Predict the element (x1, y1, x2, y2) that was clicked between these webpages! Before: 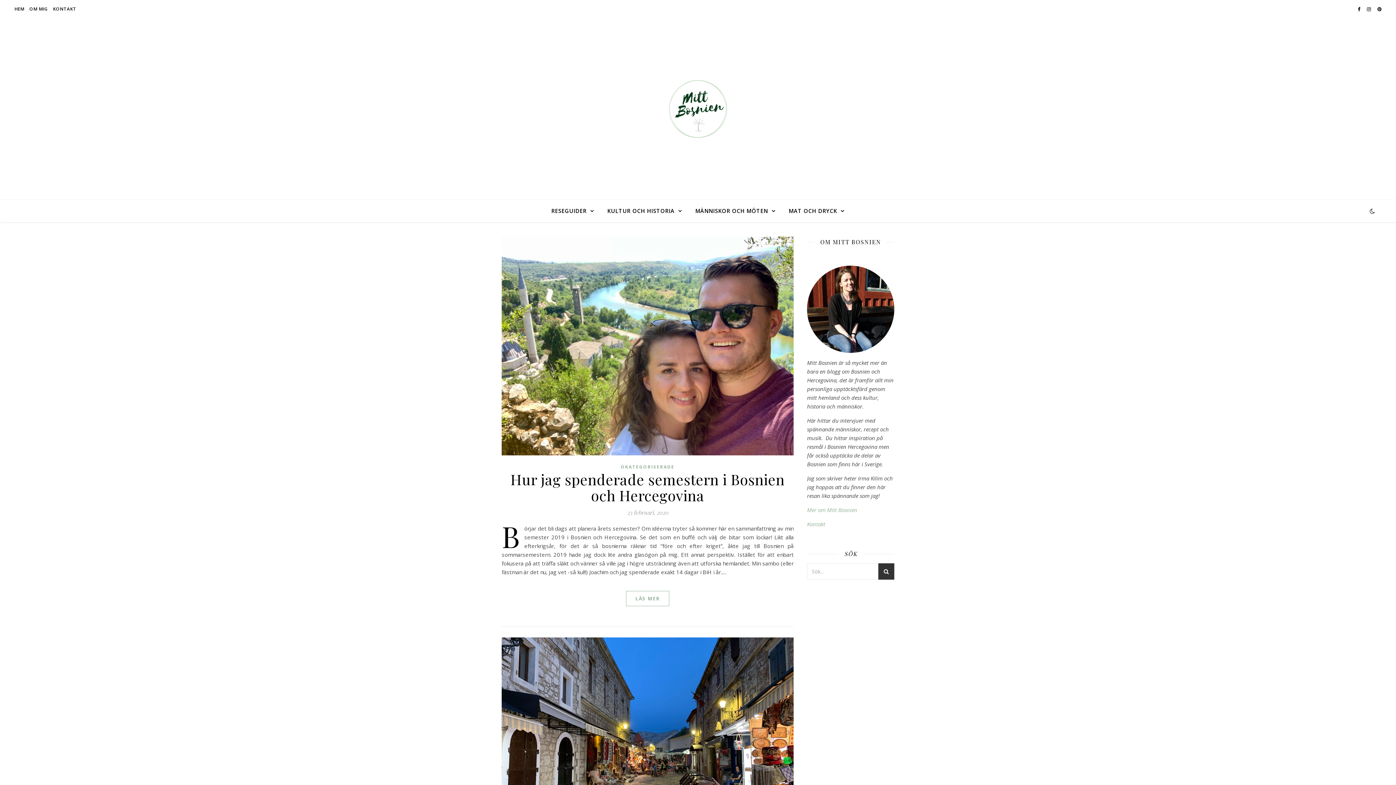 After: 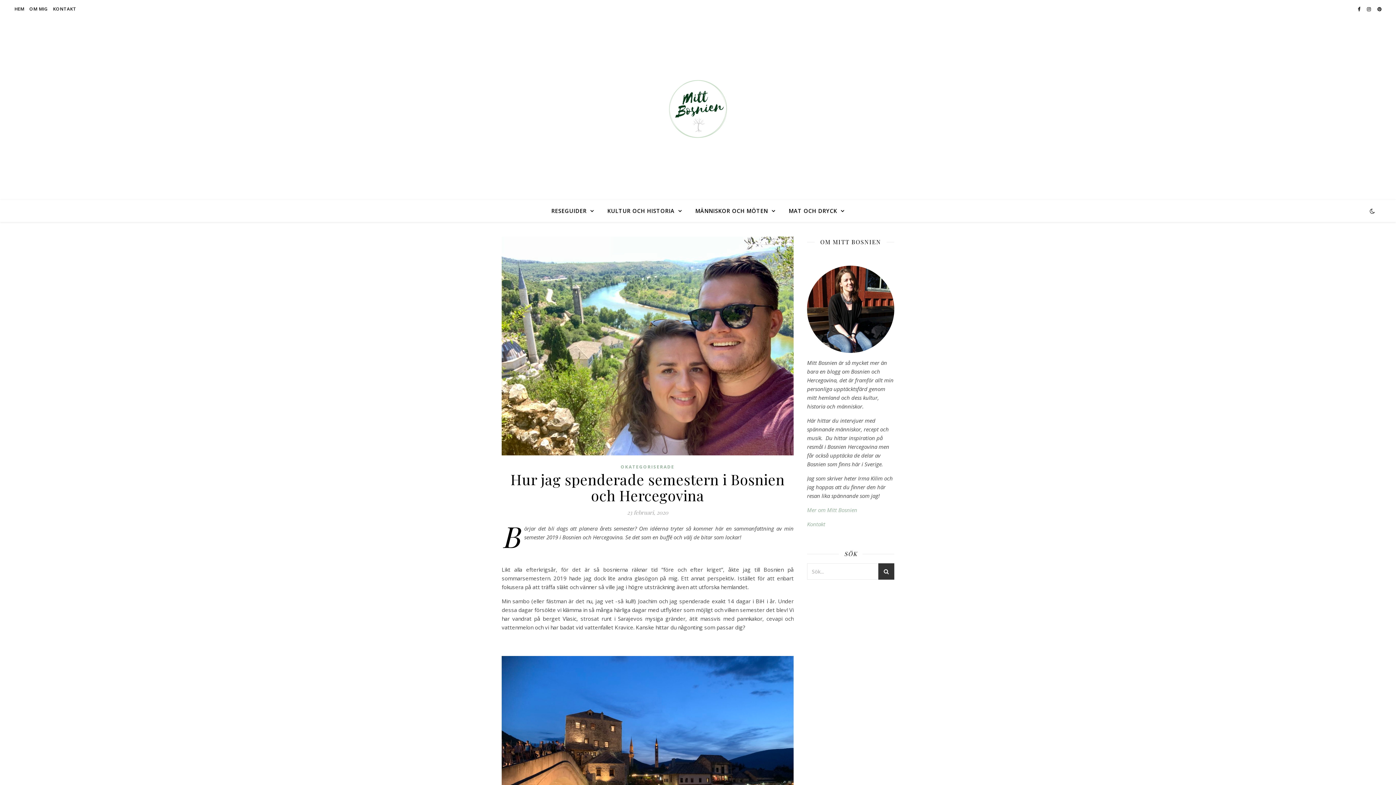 Action: label: LÄS MER bbox: (626, 591, 669, 606)